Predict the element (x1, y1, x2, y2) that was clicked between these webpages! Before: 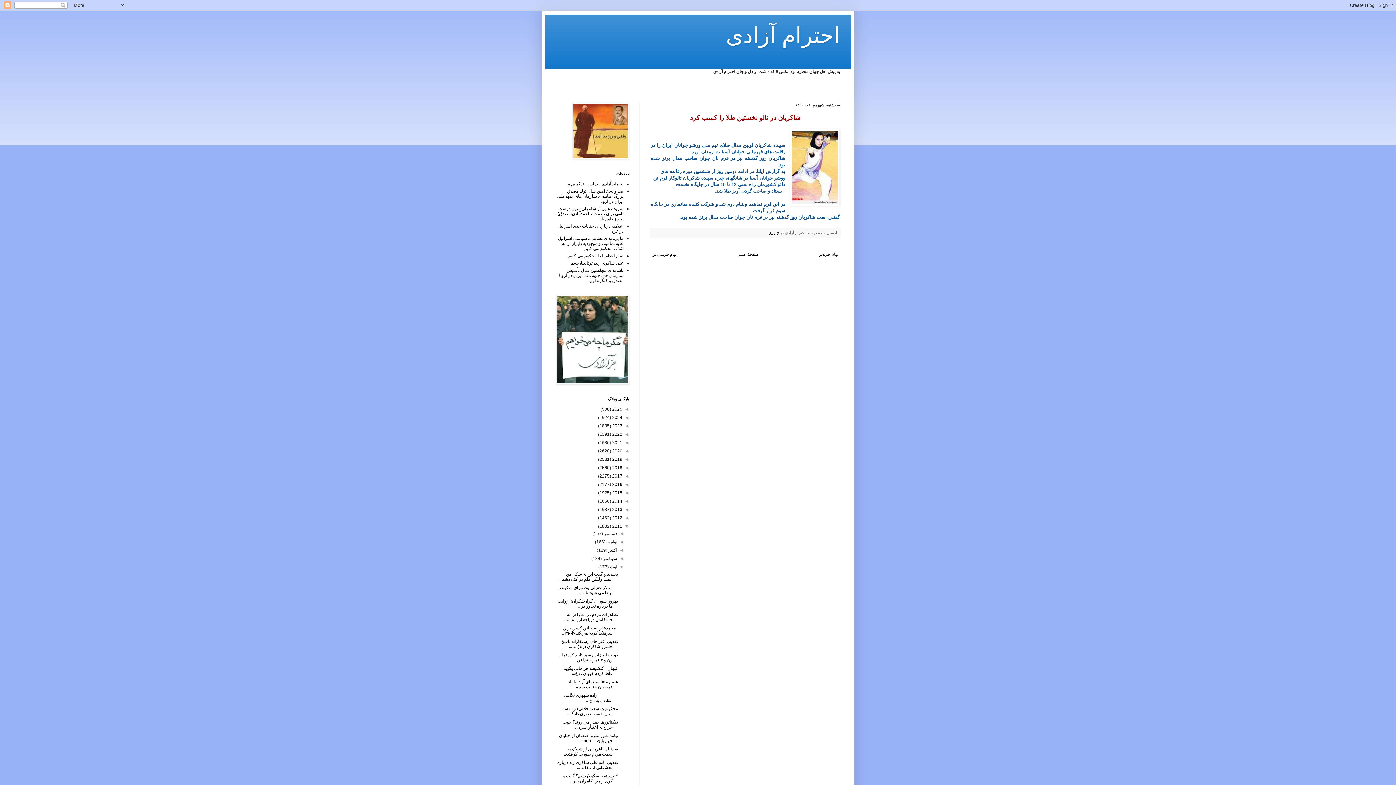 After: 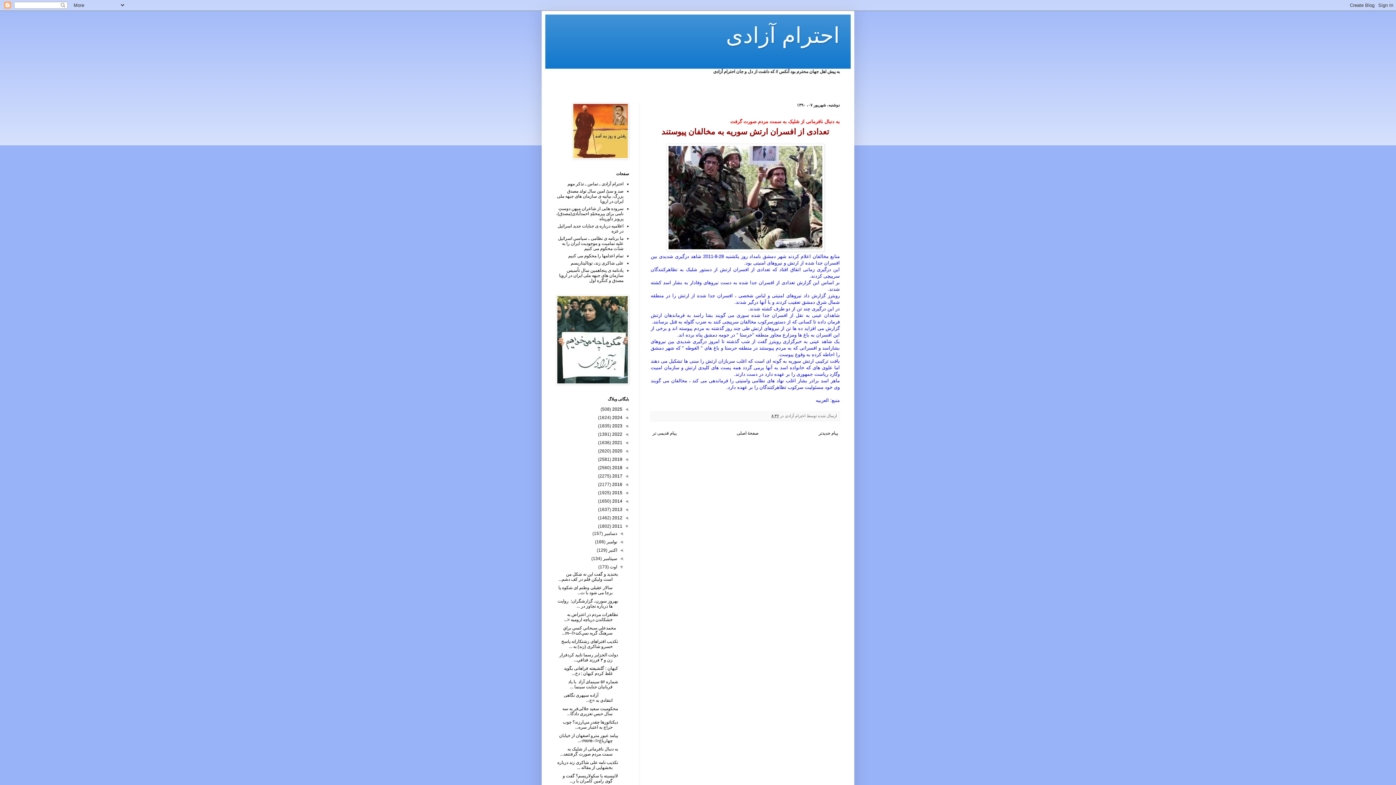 Action: label: به دنبال نافرمانی از شلیک به سمت مردم صورت گرفتتعد... bbox: (560, 746, 618, 757)